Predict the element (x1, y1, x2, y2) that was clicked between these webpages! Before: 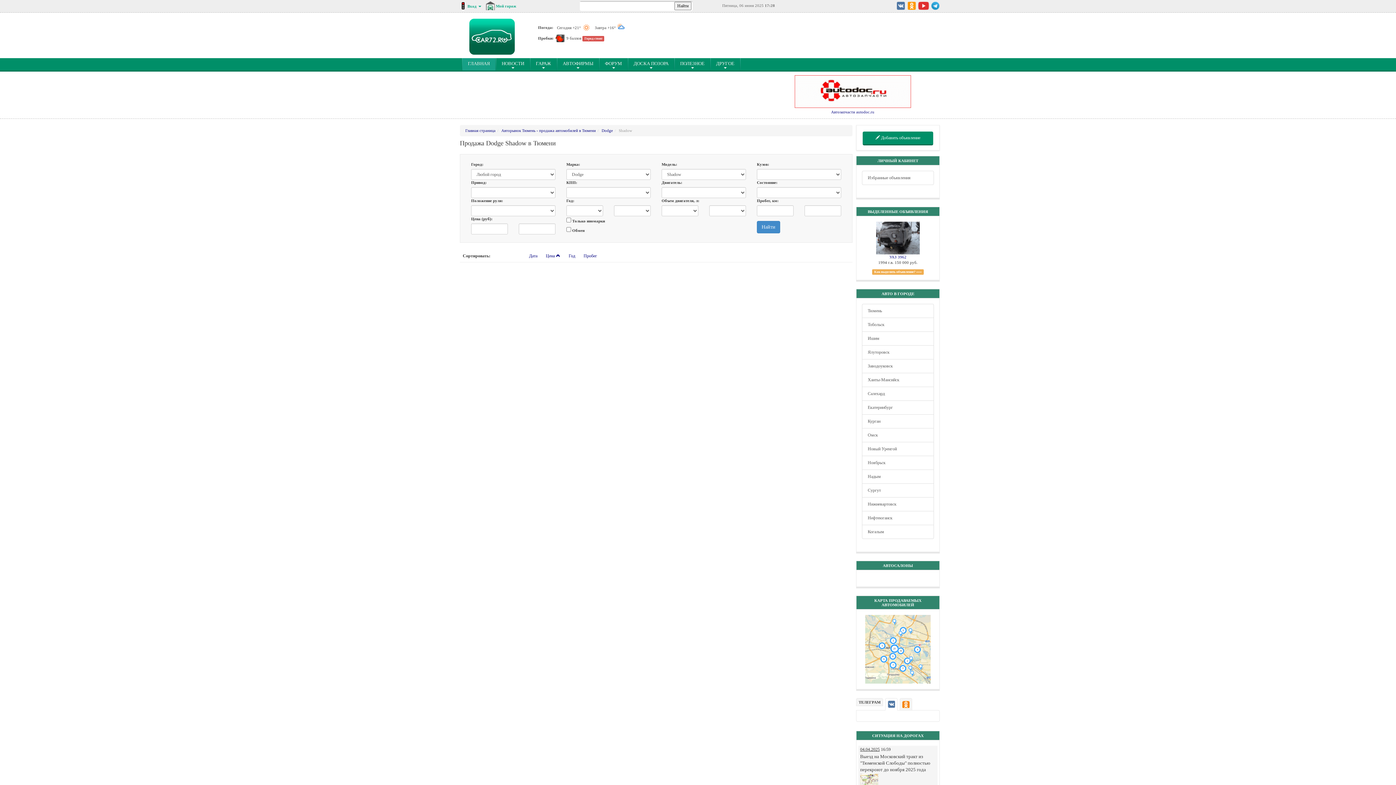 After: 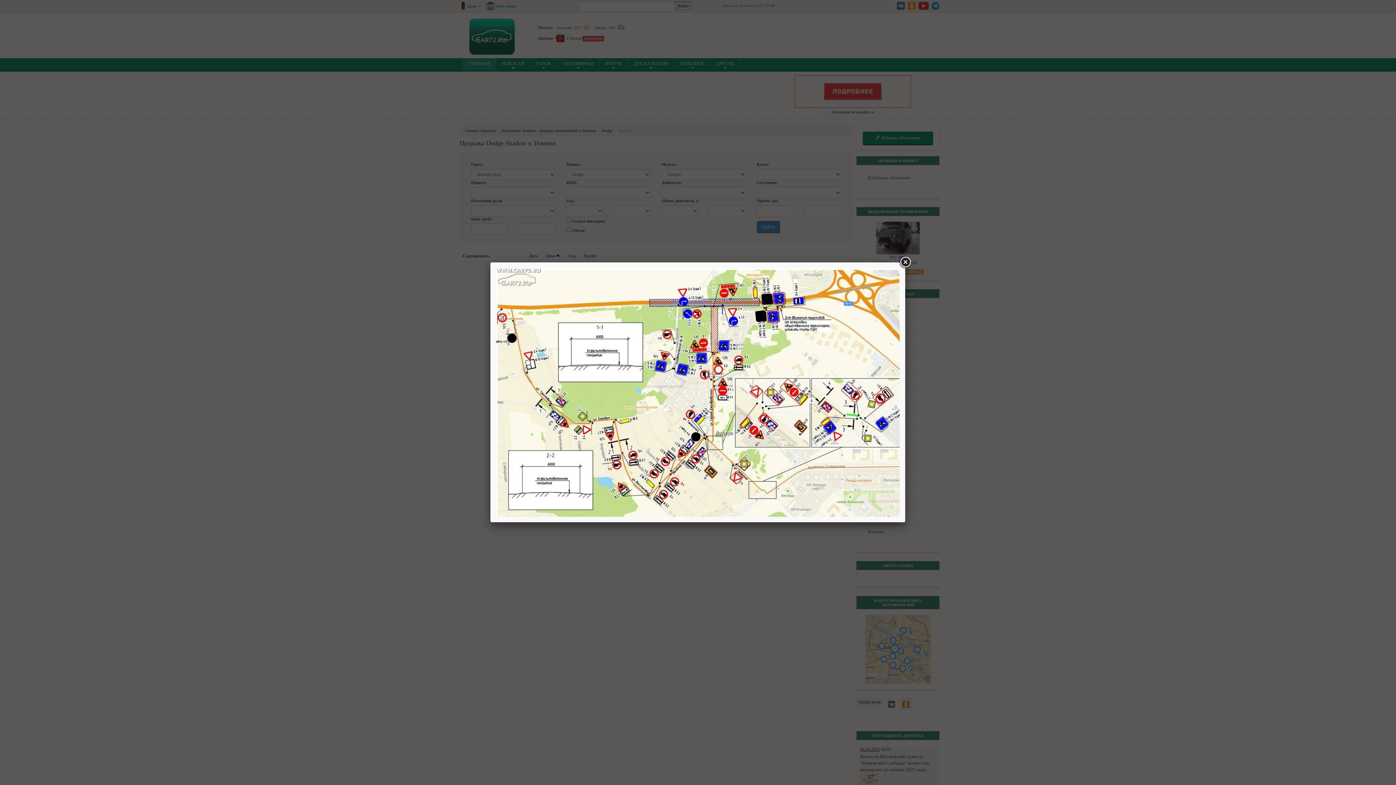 Action: bbox: (860, 776, 878, 781)